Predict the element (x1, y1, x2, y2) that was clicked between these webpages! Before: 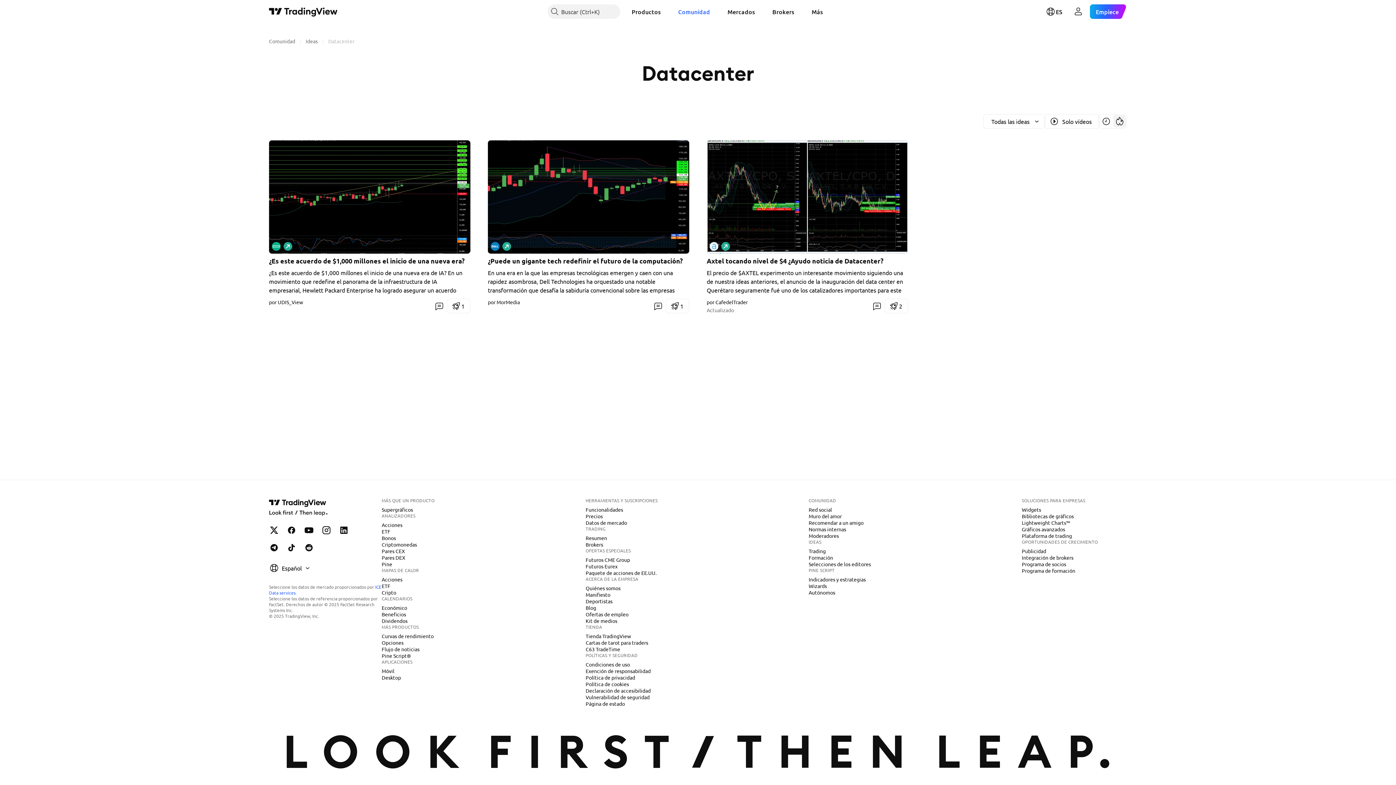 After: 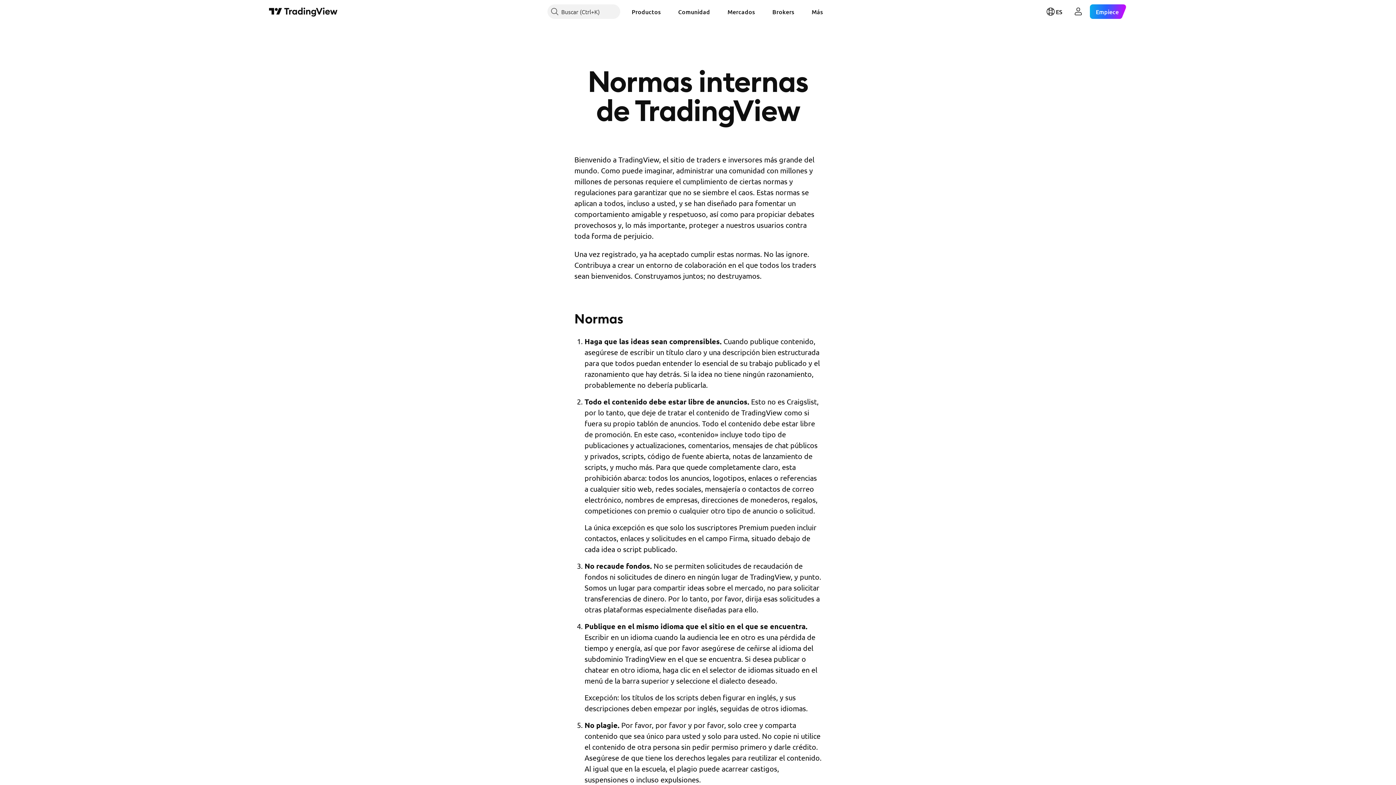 Action: label: Normas internas bbox: (805, 525, 849, 533)